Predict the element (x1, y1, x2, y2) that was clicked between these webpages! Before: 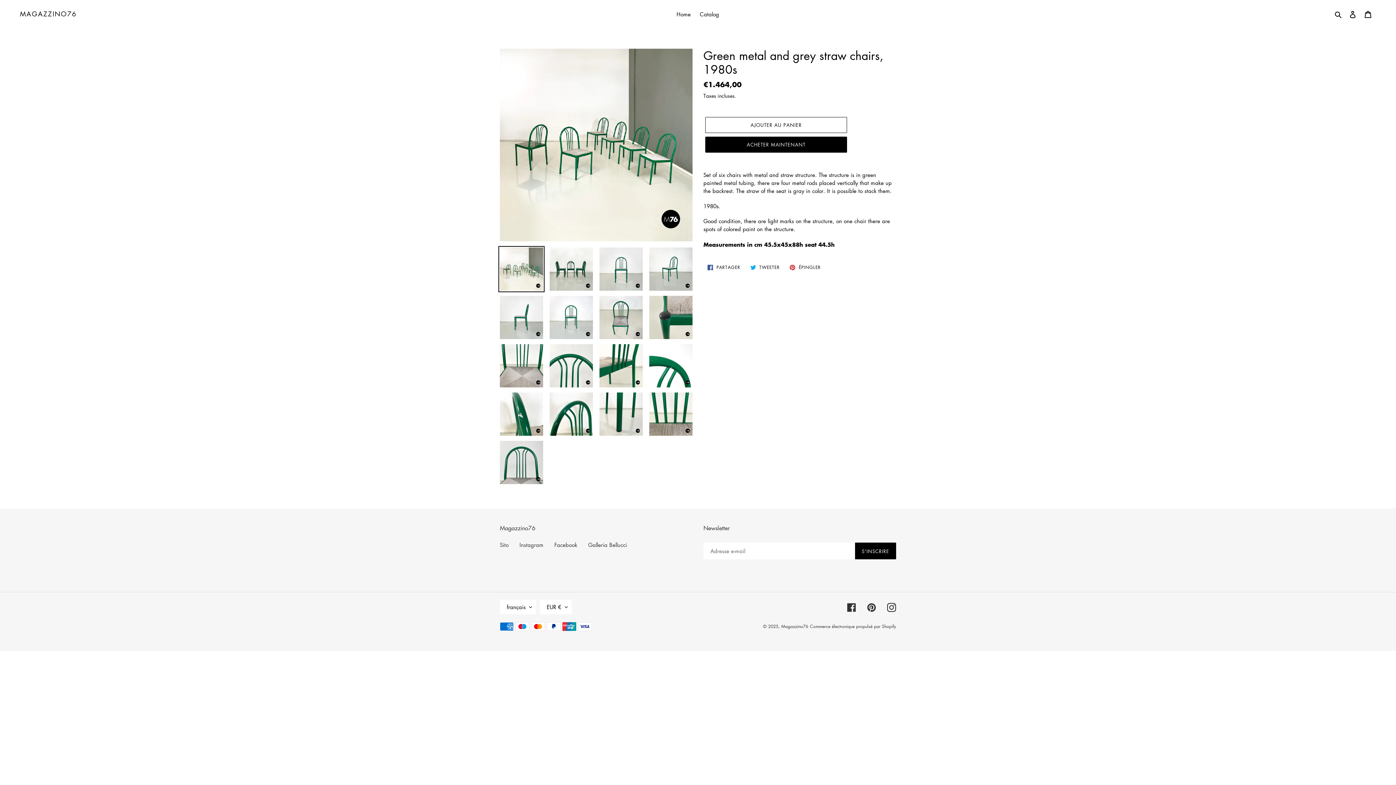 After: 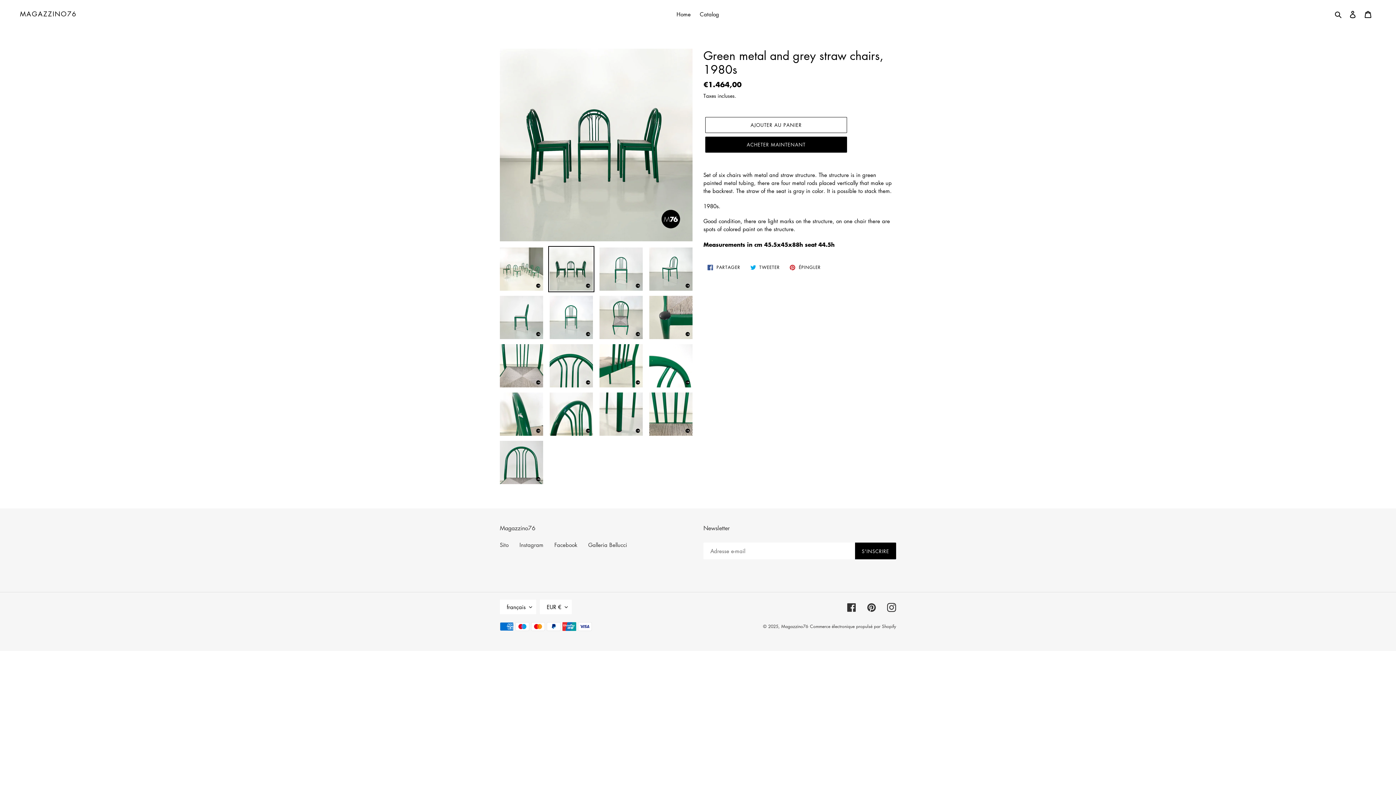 Action: bbox: (548, 246, 594, 292)